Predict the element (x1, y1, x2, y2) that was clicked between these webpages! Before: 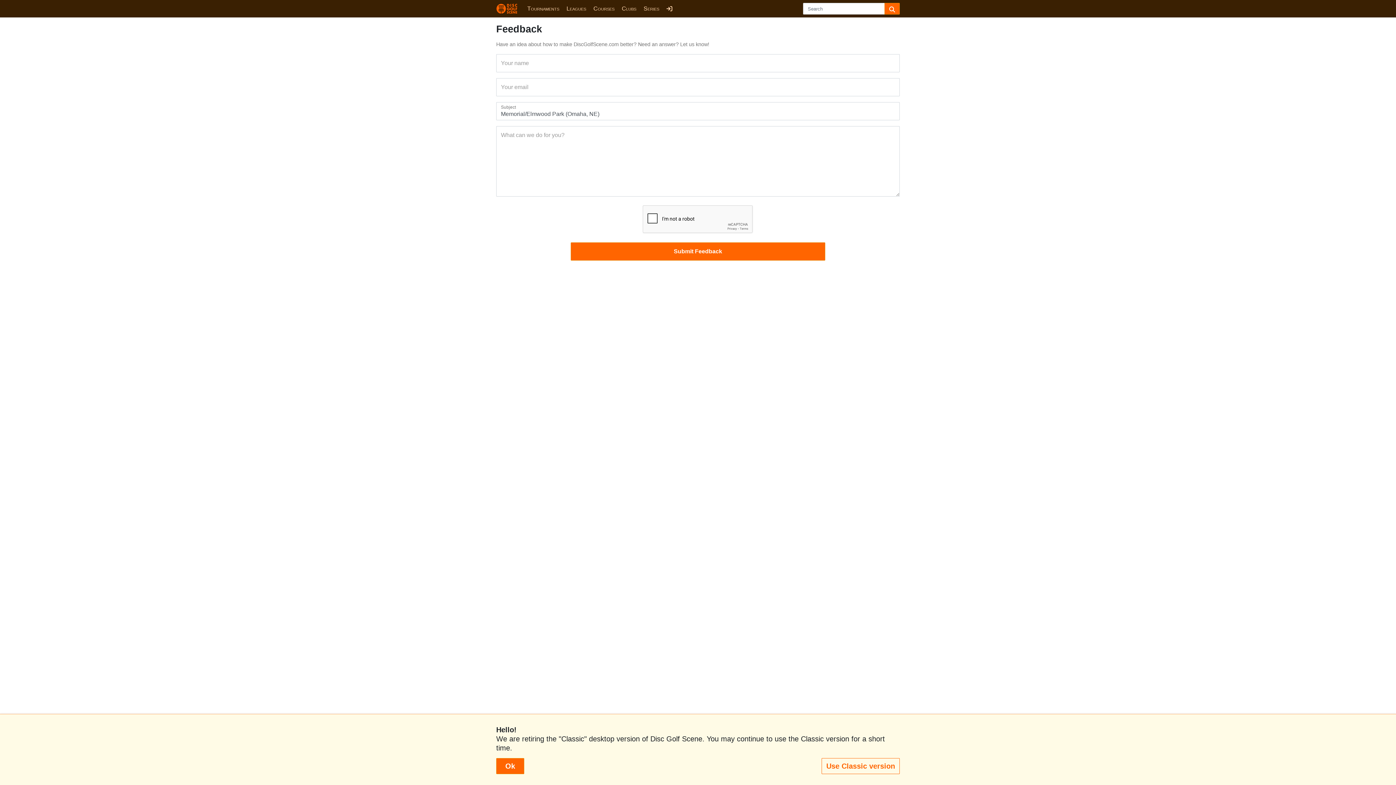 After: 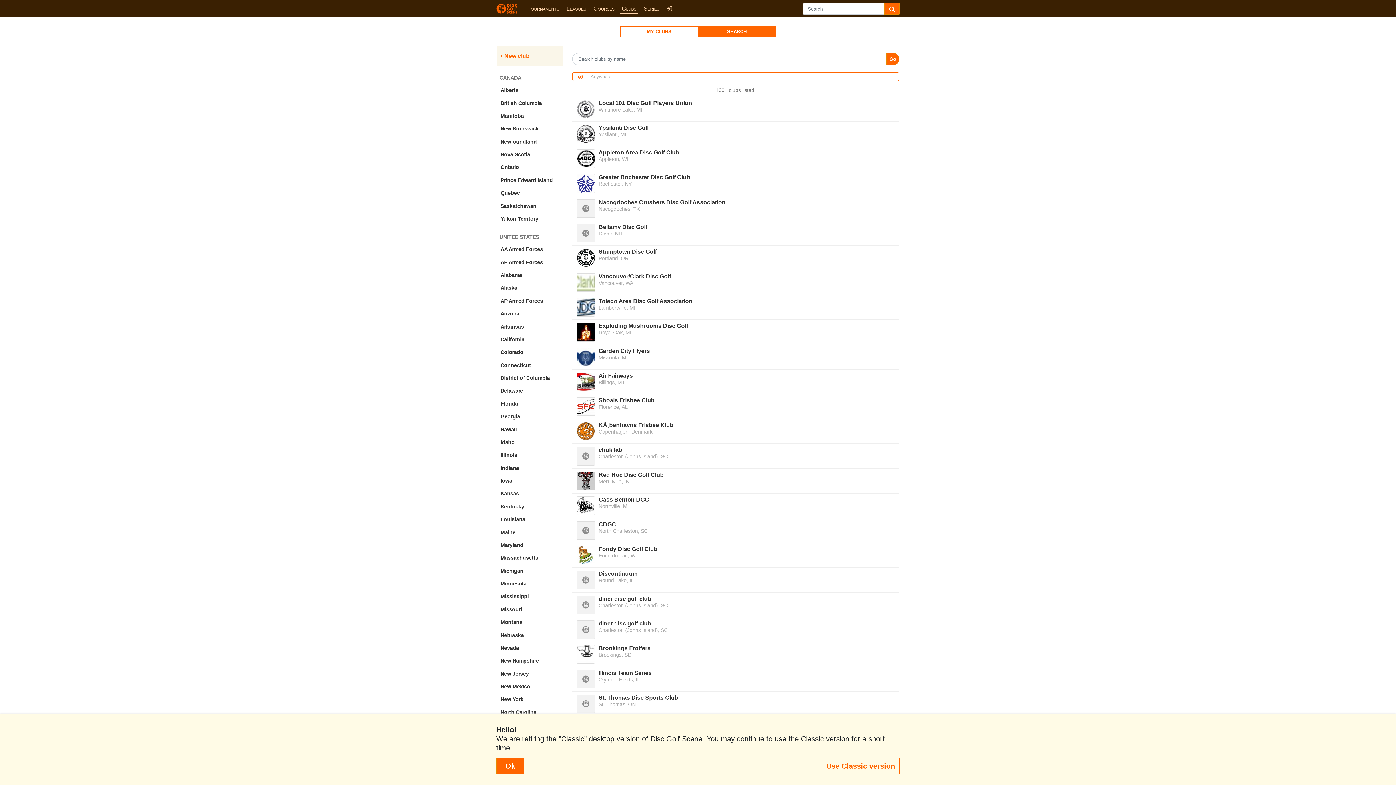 Action: label: Clubs bbox: (620, 4, 637, 13)